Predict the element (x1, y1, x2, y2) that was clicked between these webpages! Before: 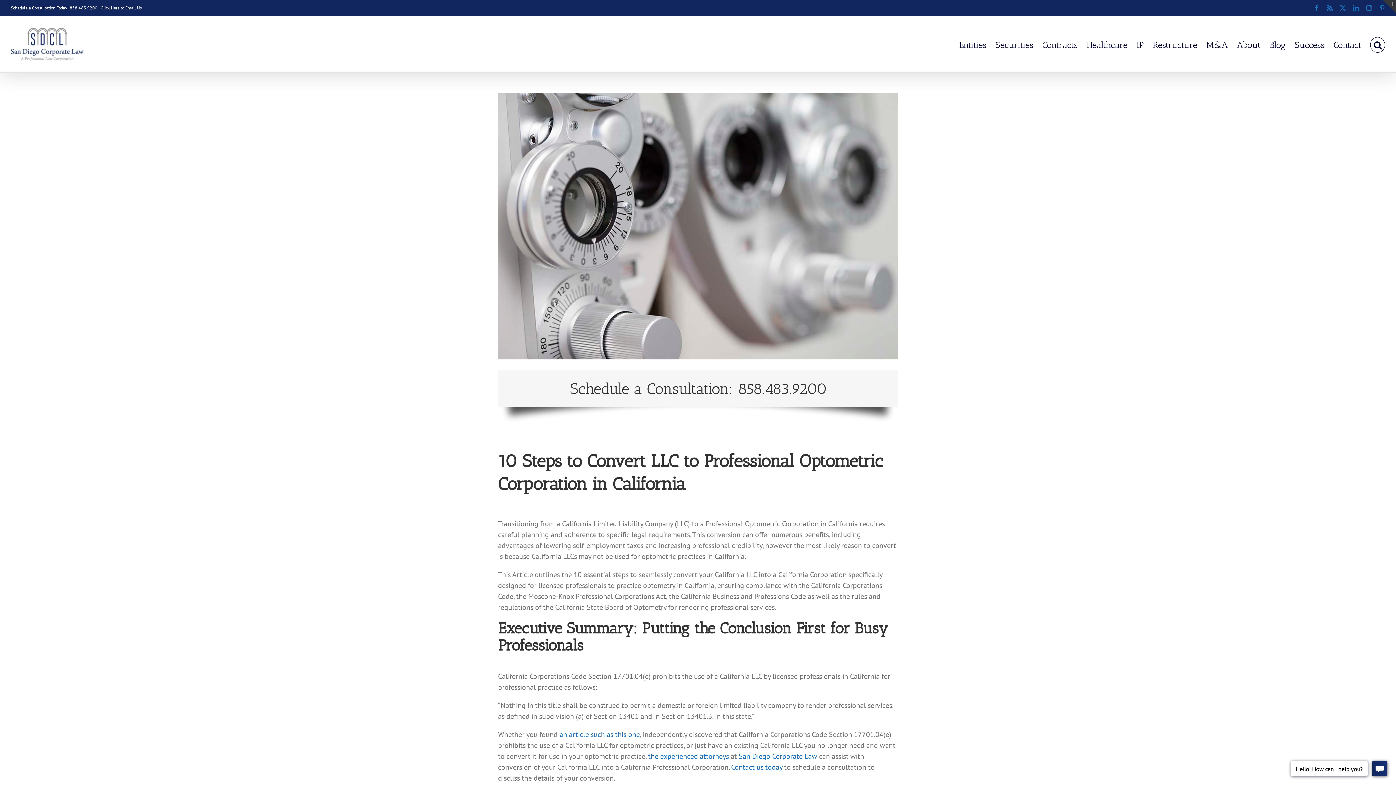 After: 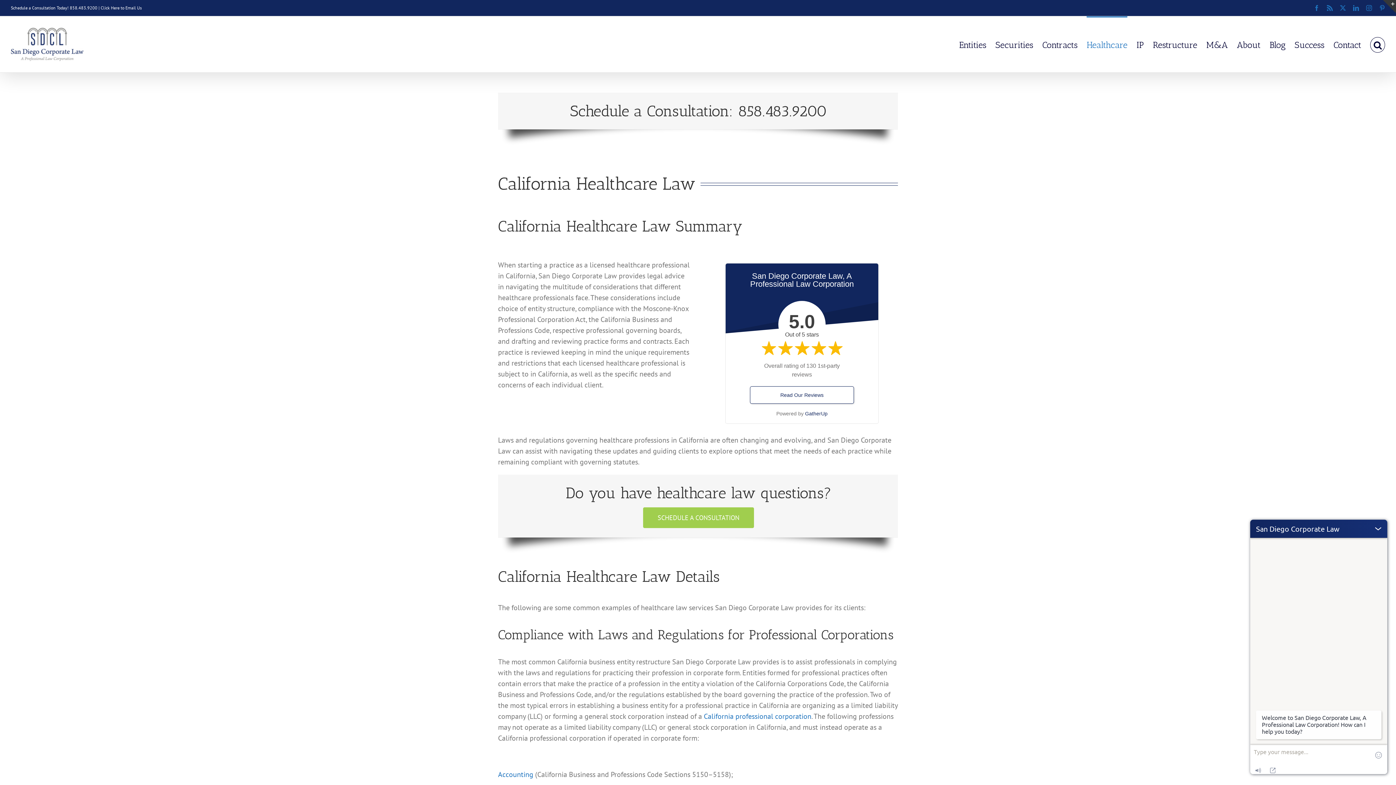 Action: label: Healthcare bbox: (1086, 16, 1127, 72)